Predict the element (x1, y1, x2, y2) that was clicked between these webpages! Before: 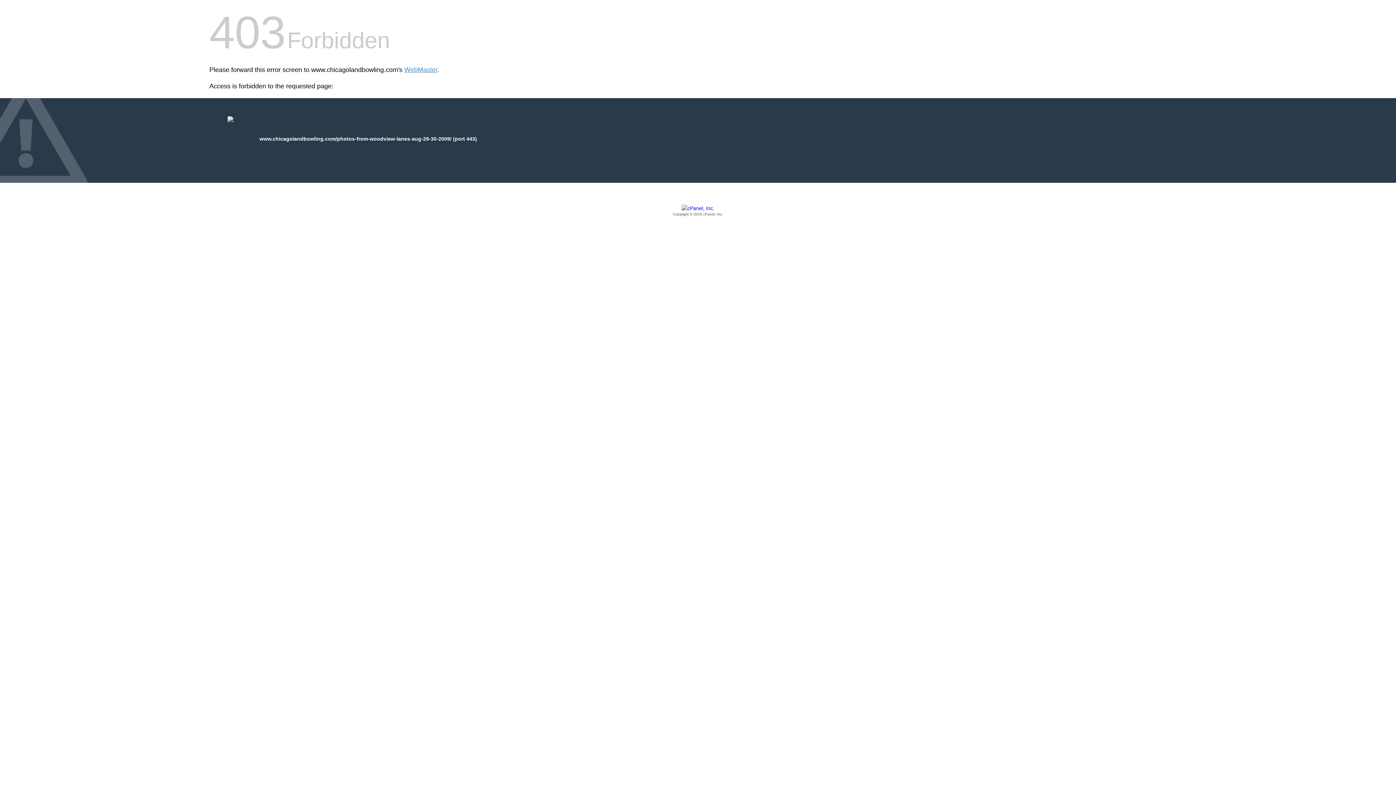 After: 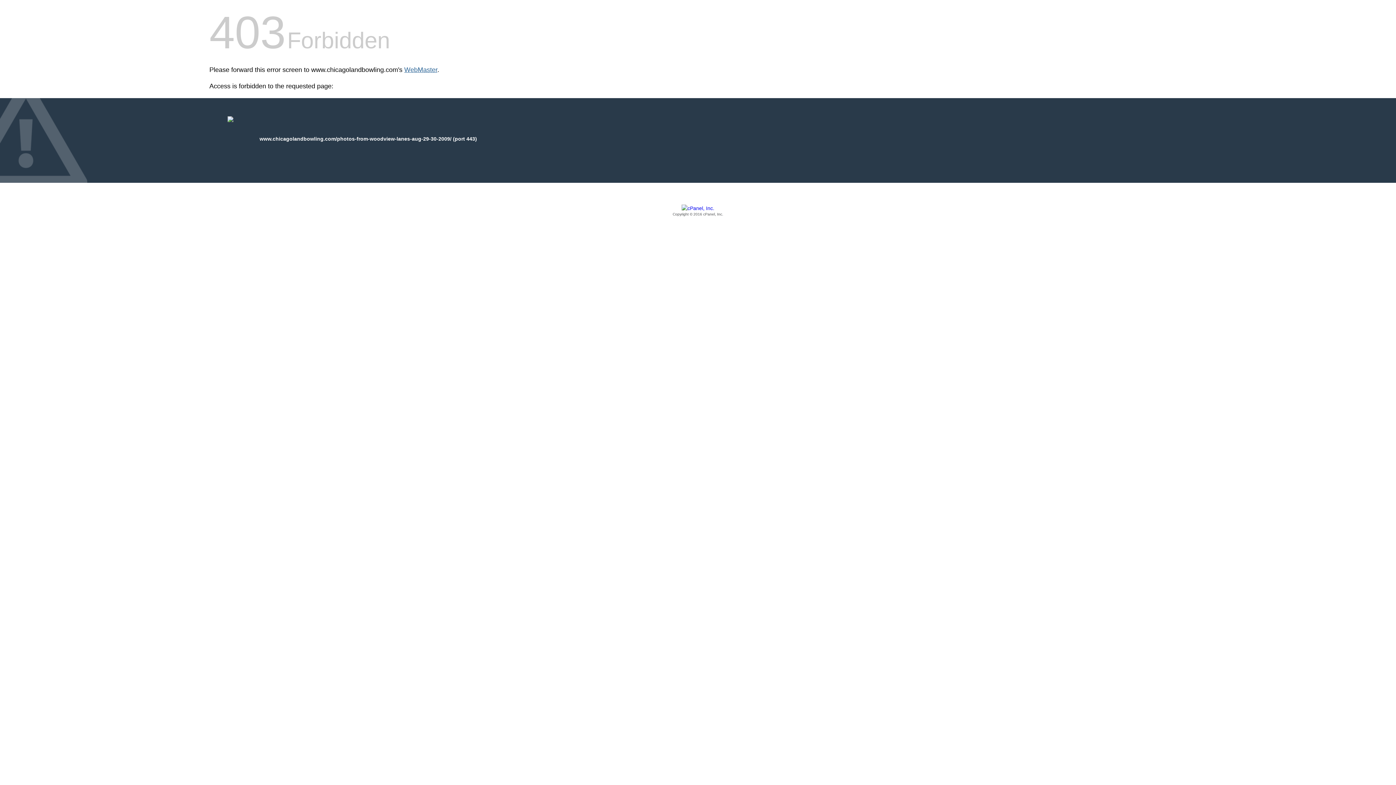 Action: label: WebMaster bbox: (404, 66, 437, 73)